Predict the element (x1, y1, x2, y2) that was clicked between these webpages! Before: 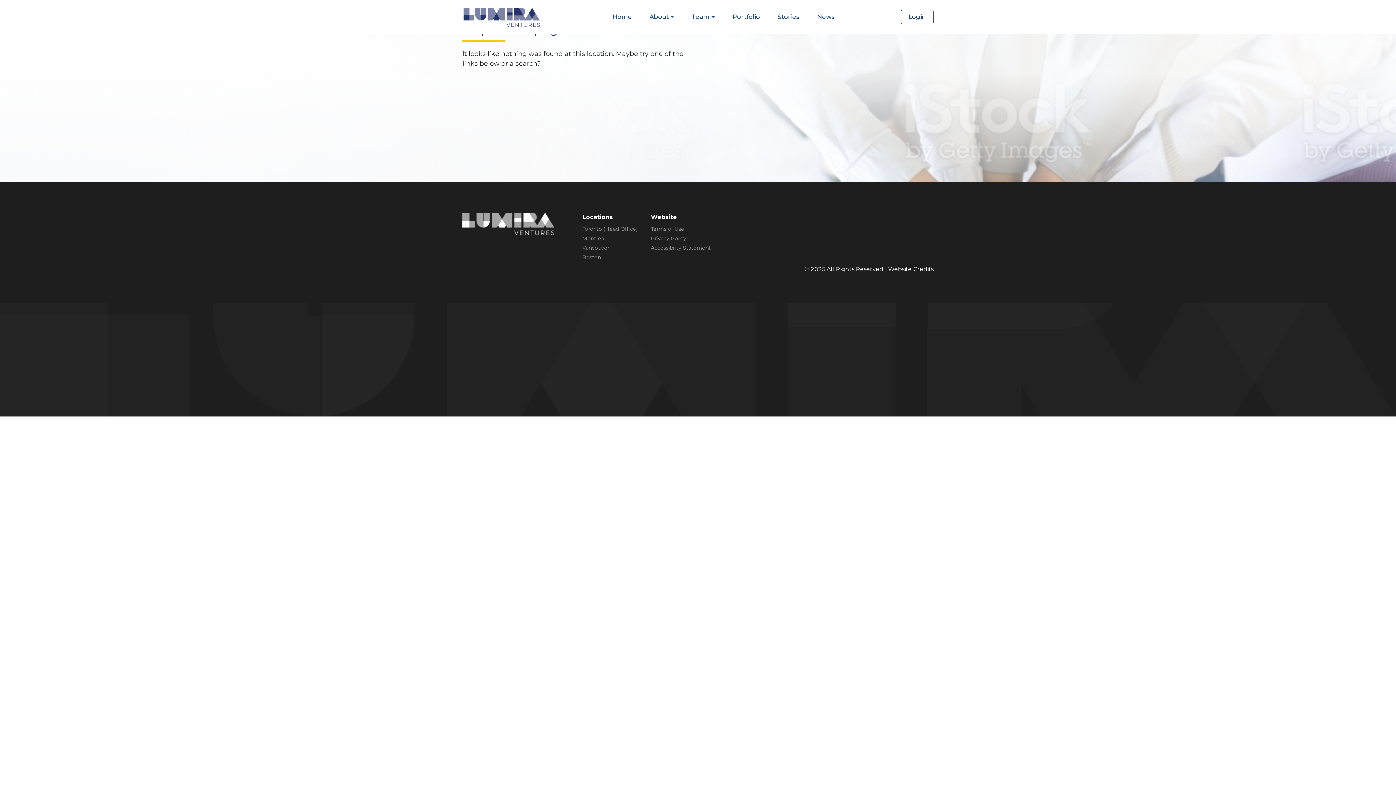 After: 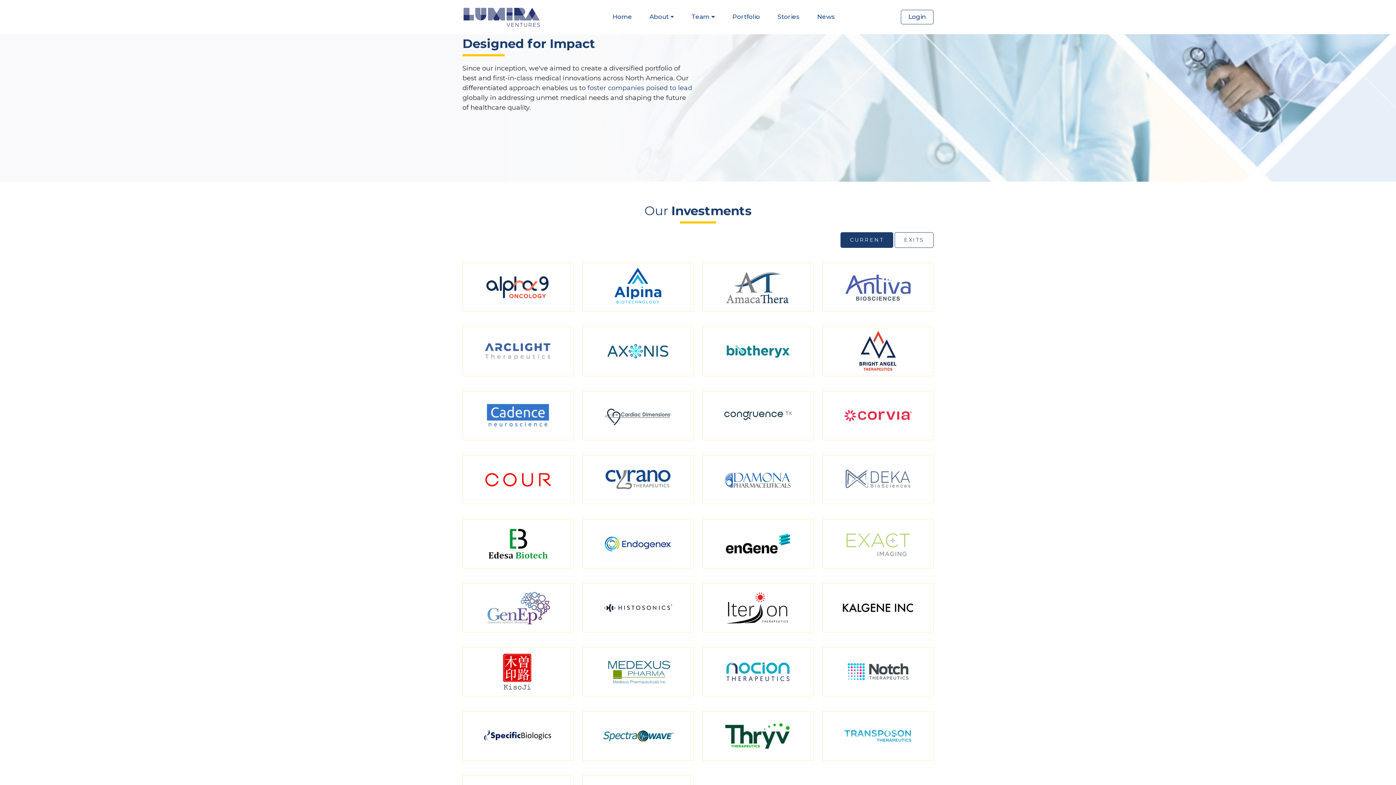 Action: label: Portfolio bbox: (723, 2, 768, 31)